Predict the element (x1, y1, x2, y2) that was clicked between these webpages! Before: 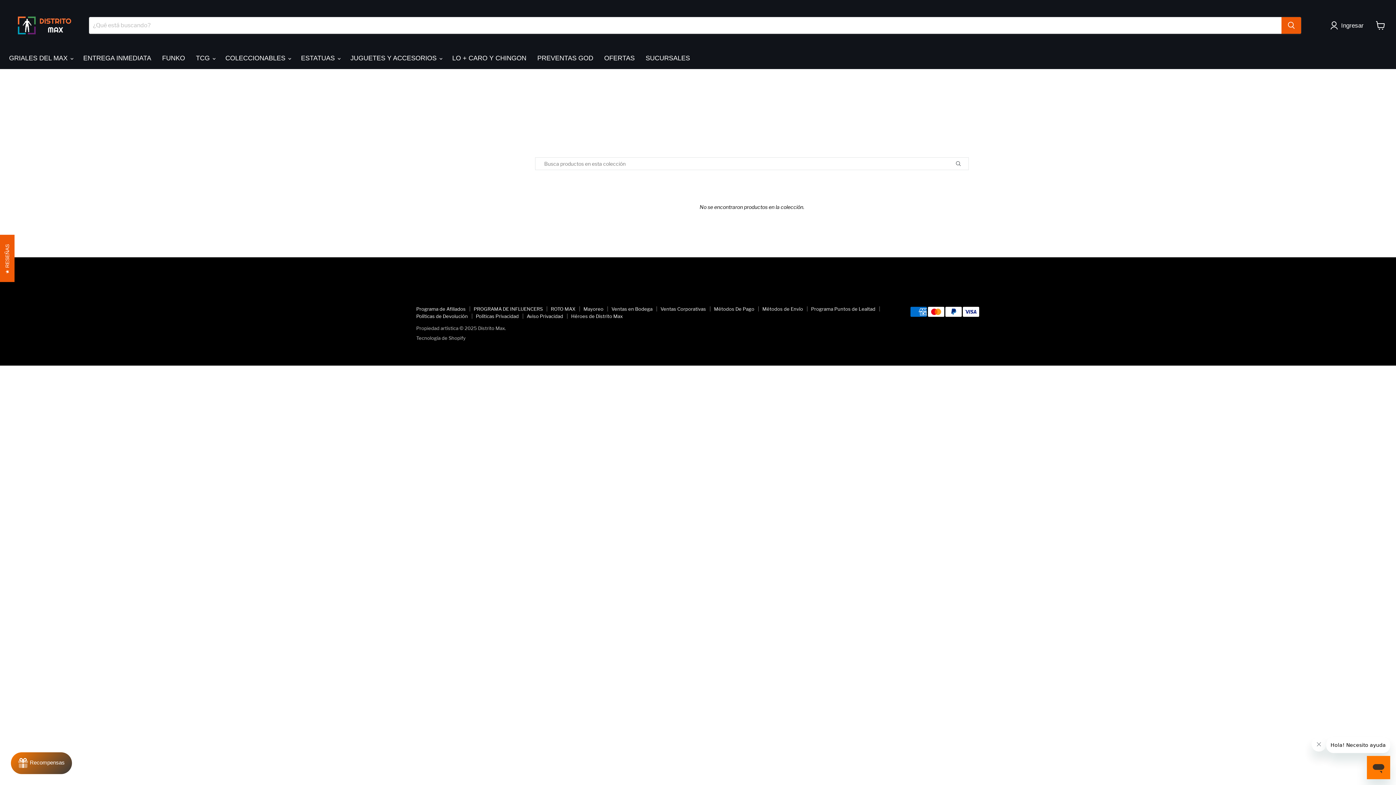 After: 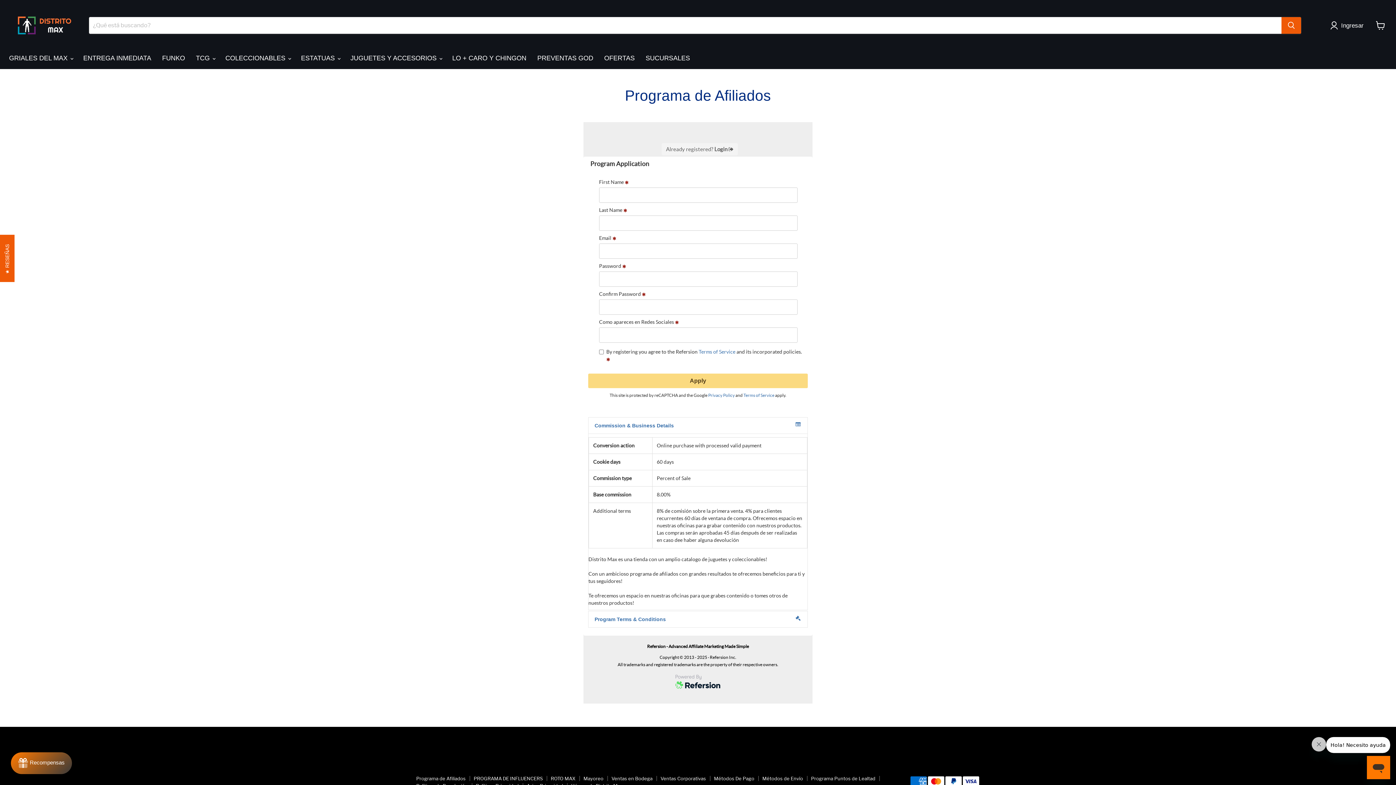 Action: bbox: (416, 306, 465, 311) label: Programa de Afiliados